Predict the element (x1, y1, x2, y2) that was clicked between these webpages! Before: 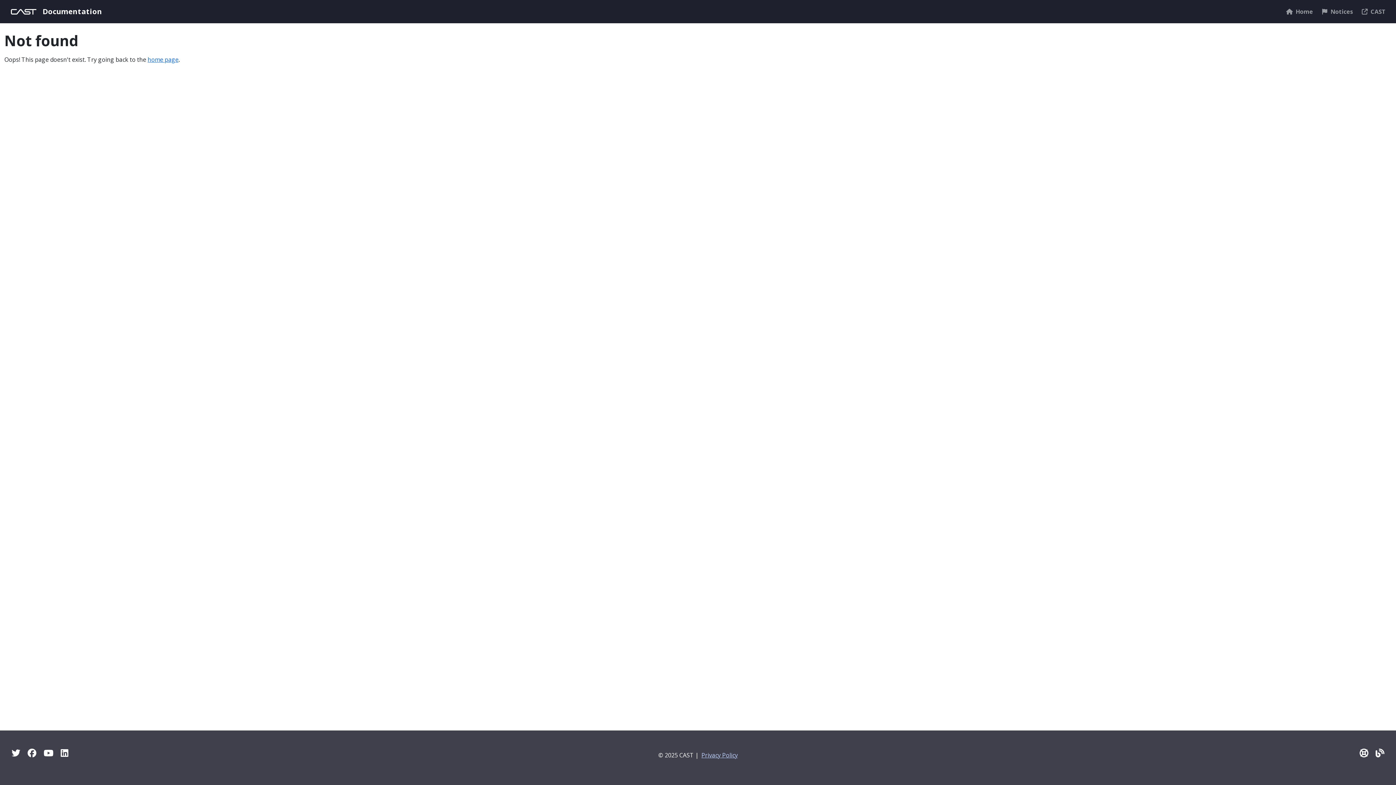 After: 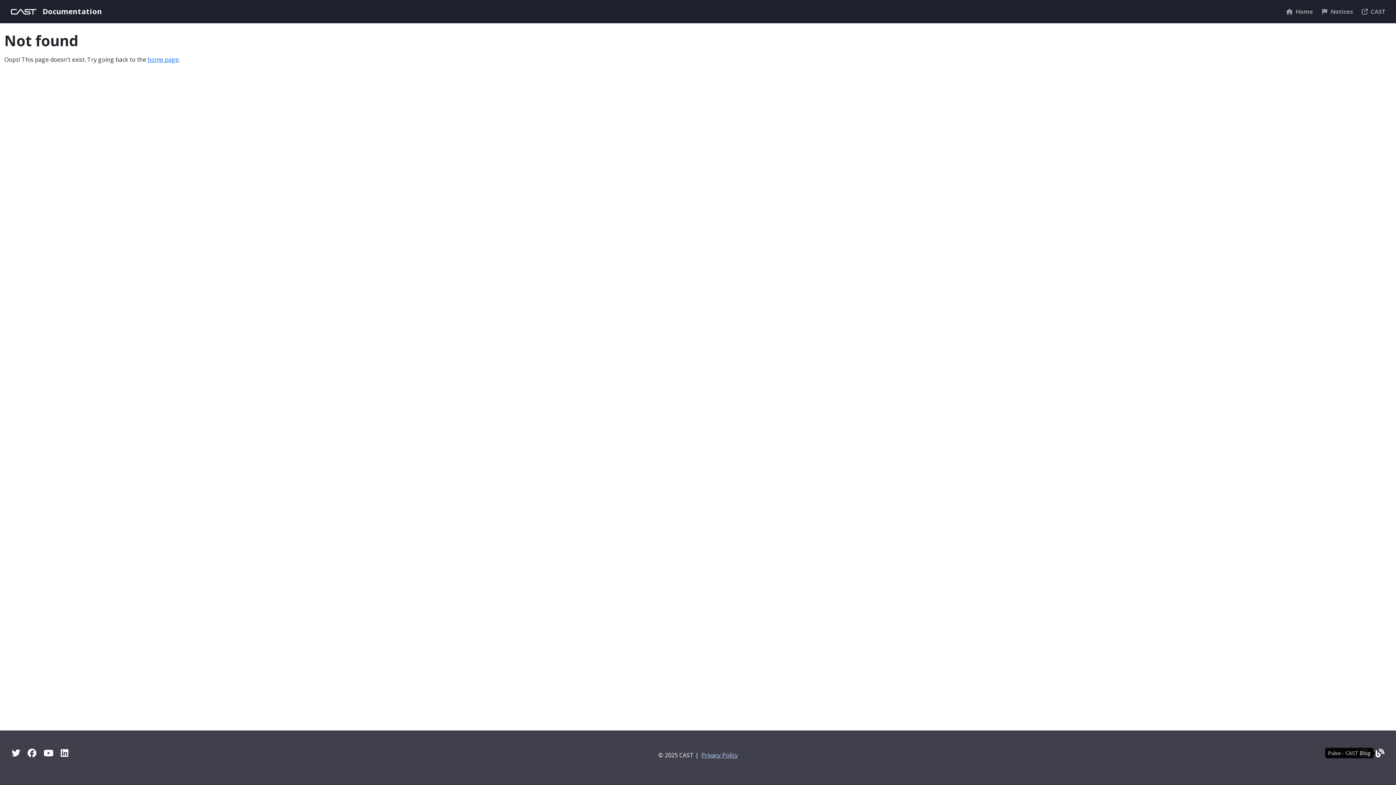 Action: label: Pulse - CAST Blog bbox: (1375, 747, 1384, 759)